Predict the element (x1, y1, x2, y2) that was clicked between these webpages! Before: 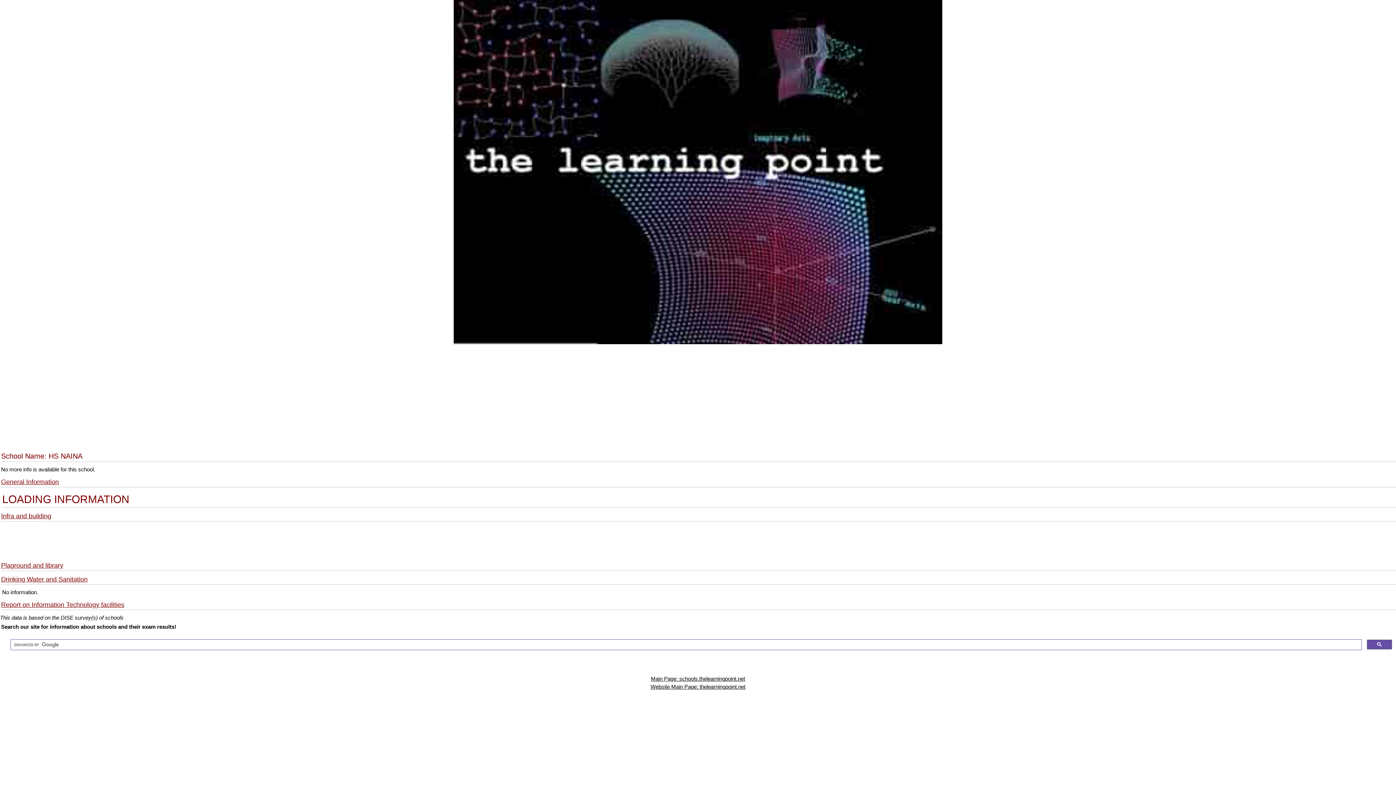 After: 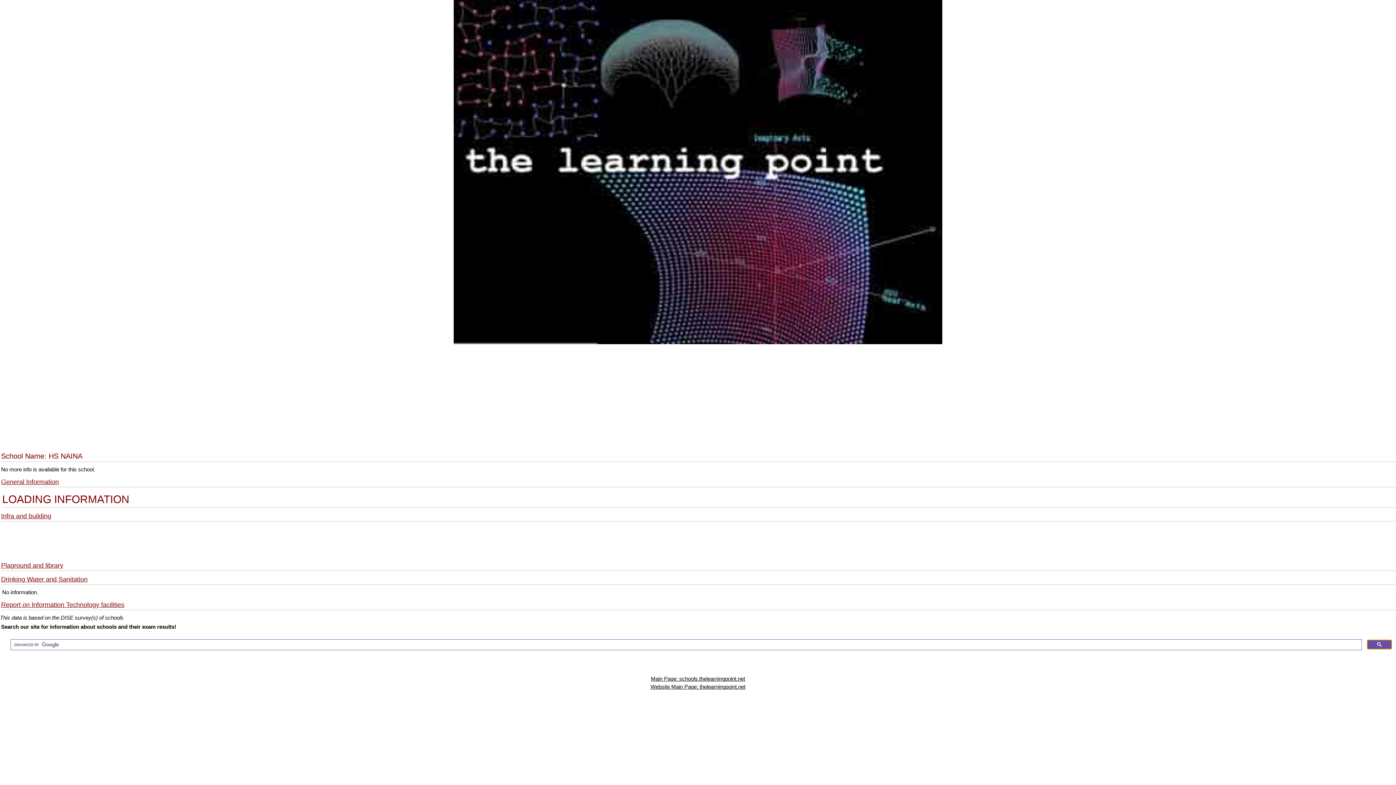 Action: bbox: (1367, 639, 1392, 649)